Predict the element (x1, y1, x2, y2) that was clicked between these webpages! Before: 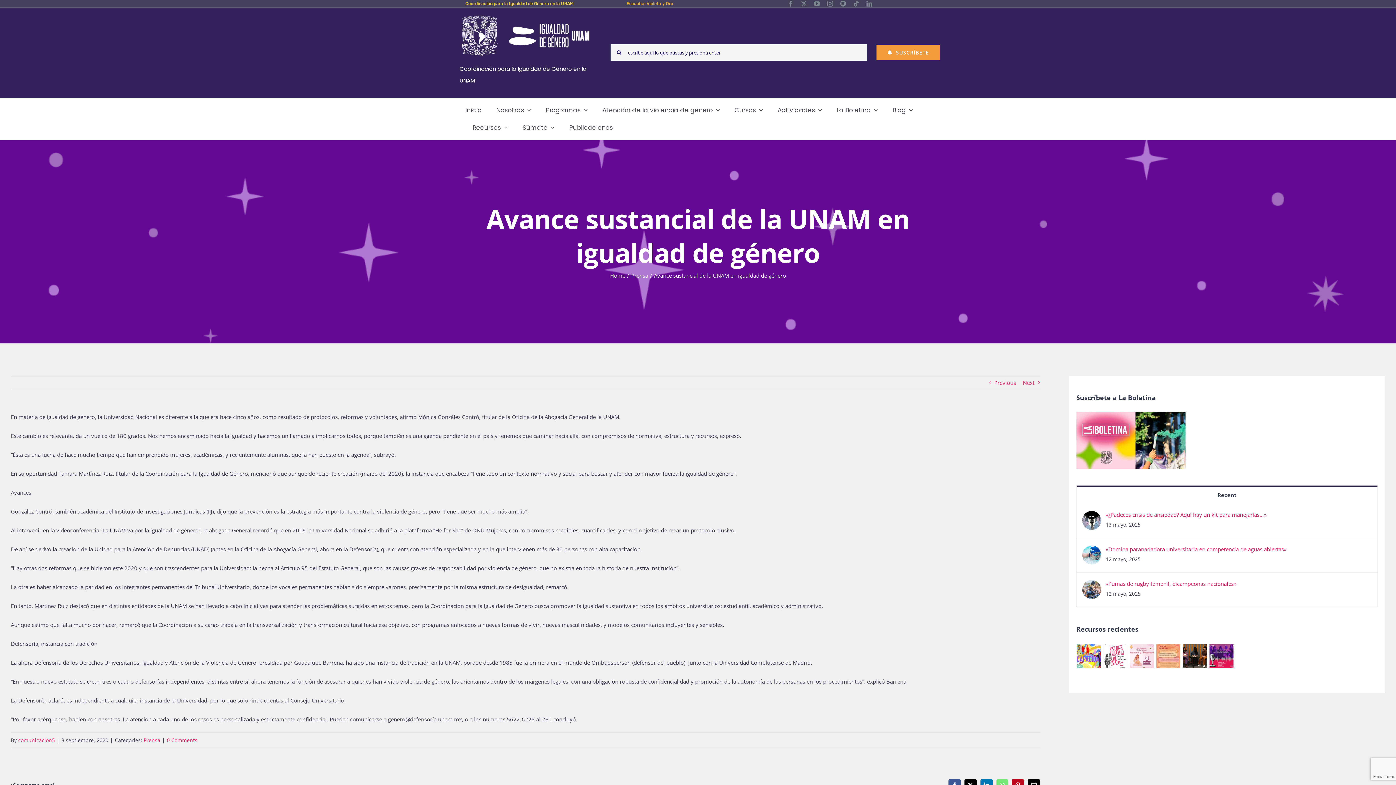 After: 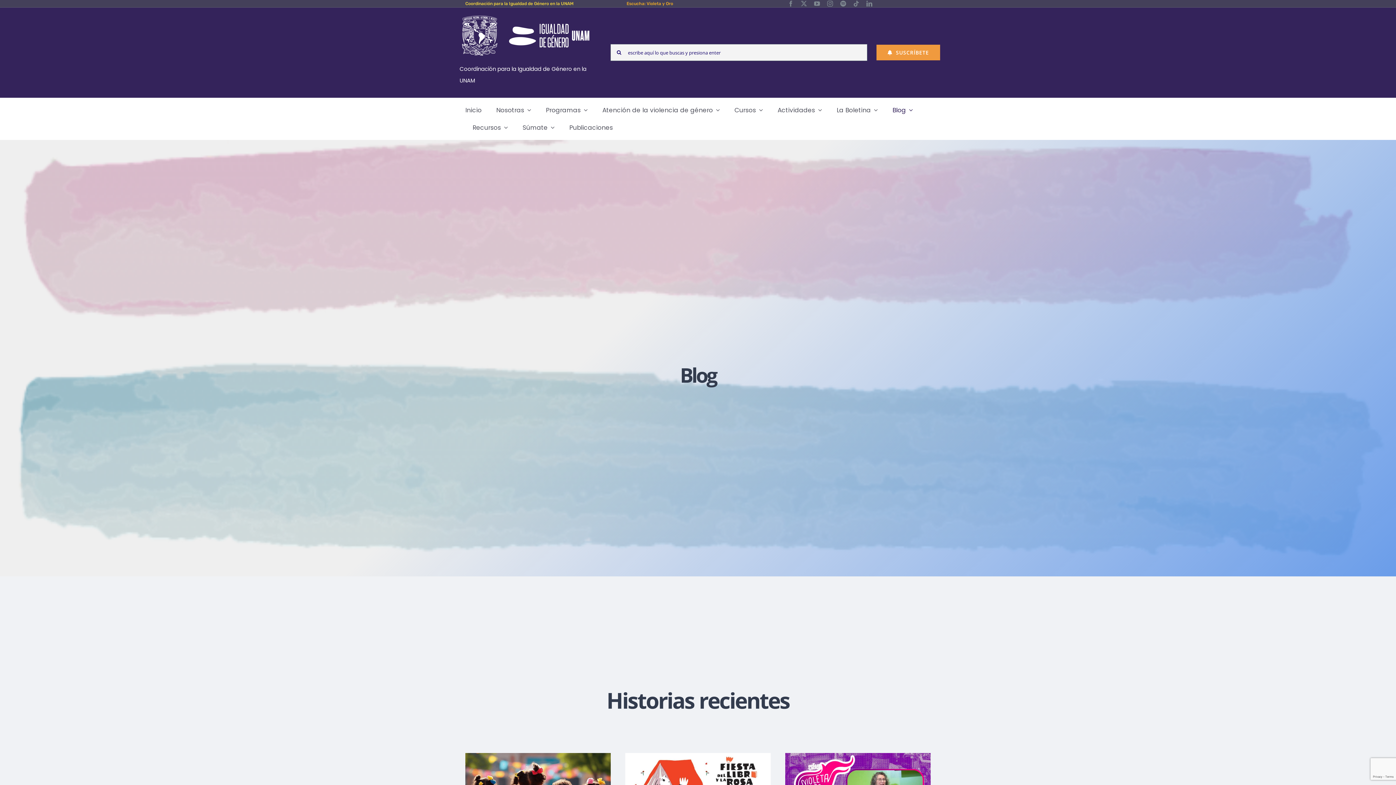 Action: bbox: (892, 101, 913, 118) label: Blog